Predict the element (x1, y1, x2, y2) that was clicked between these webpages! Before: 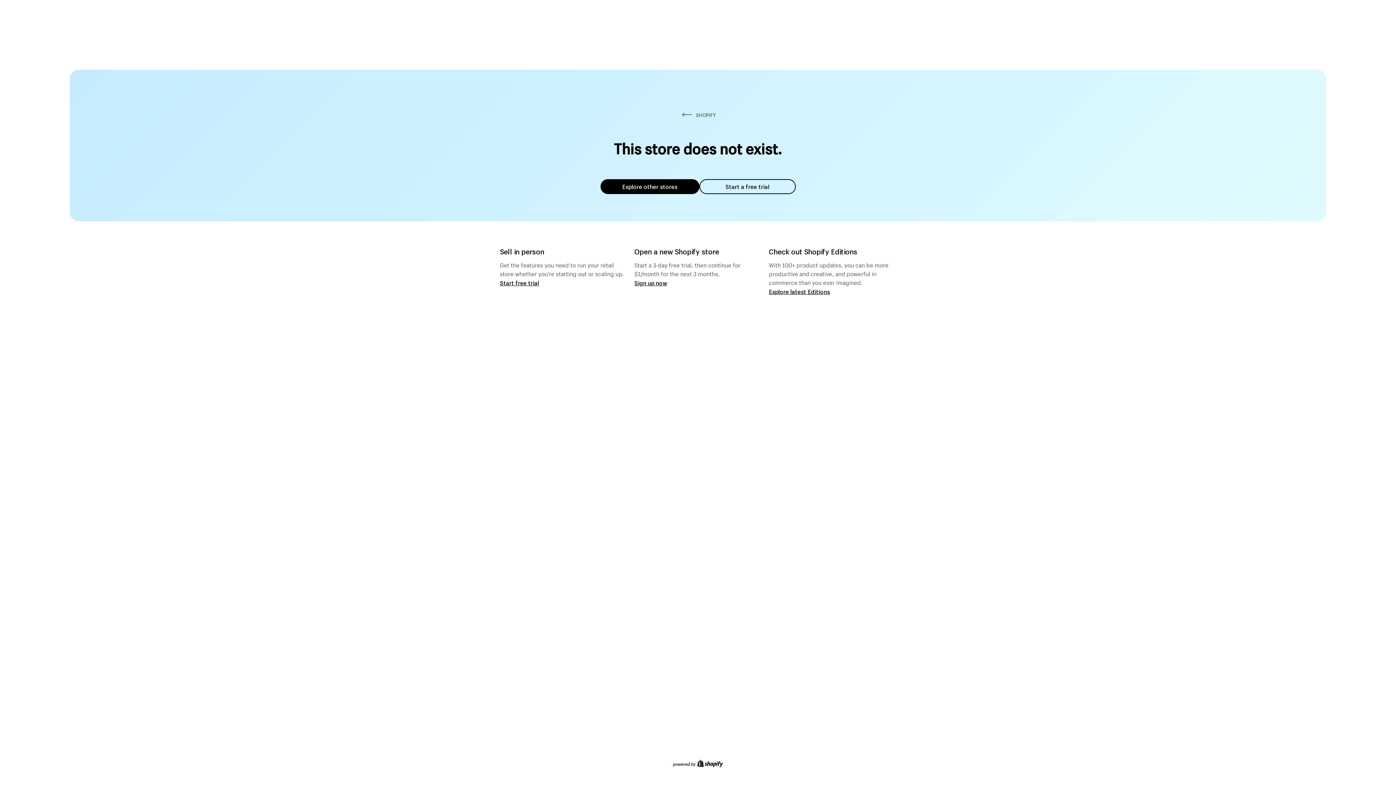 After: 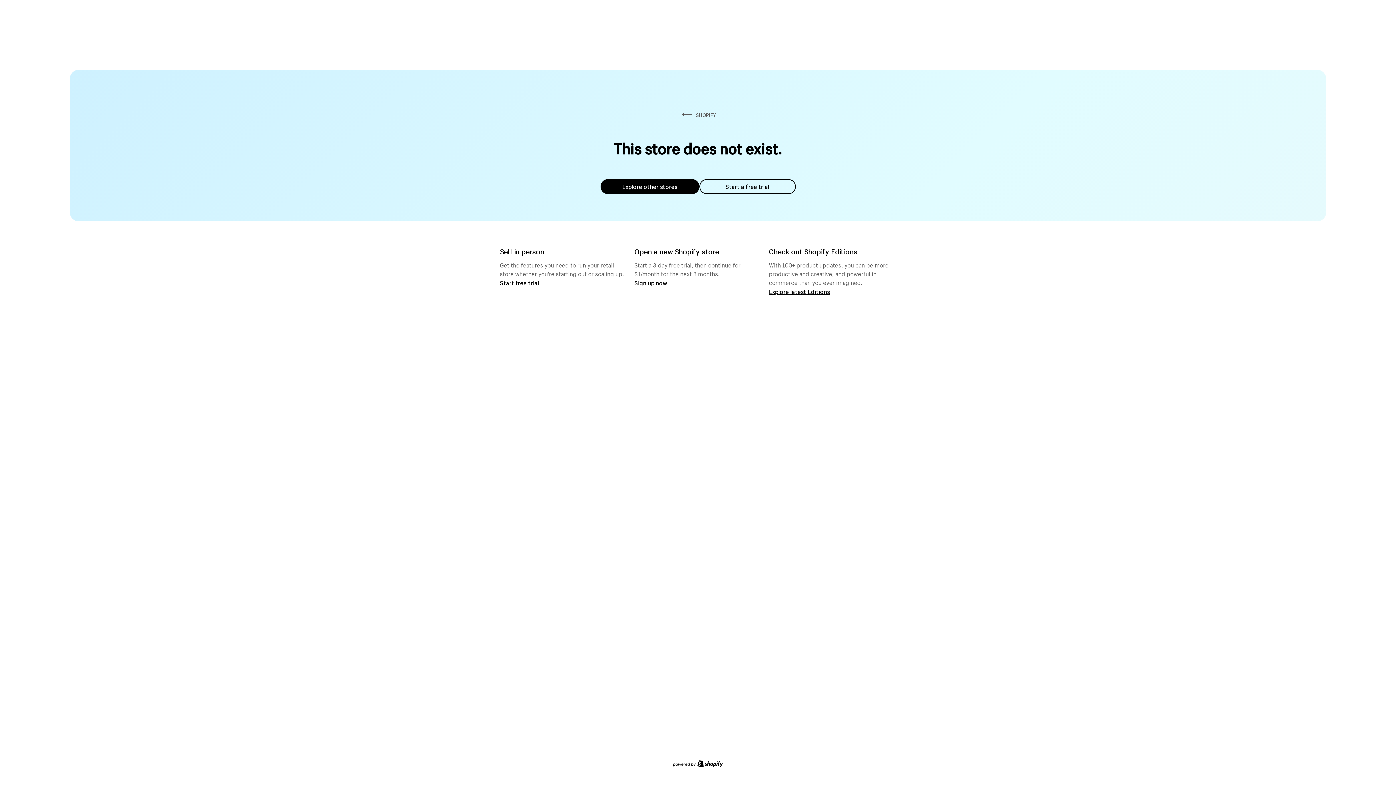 Action: label: Explore other stores bbox: (600, 179, 699, 194)